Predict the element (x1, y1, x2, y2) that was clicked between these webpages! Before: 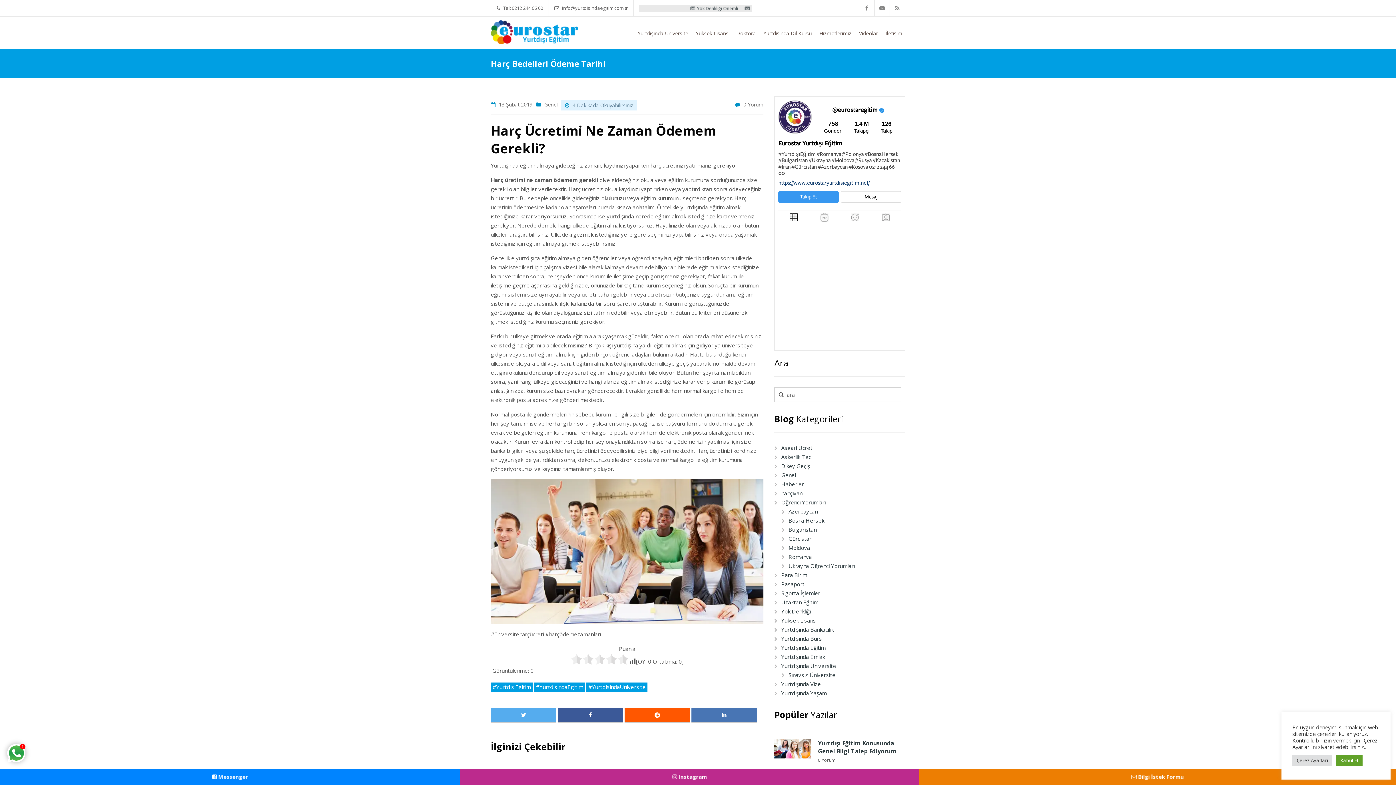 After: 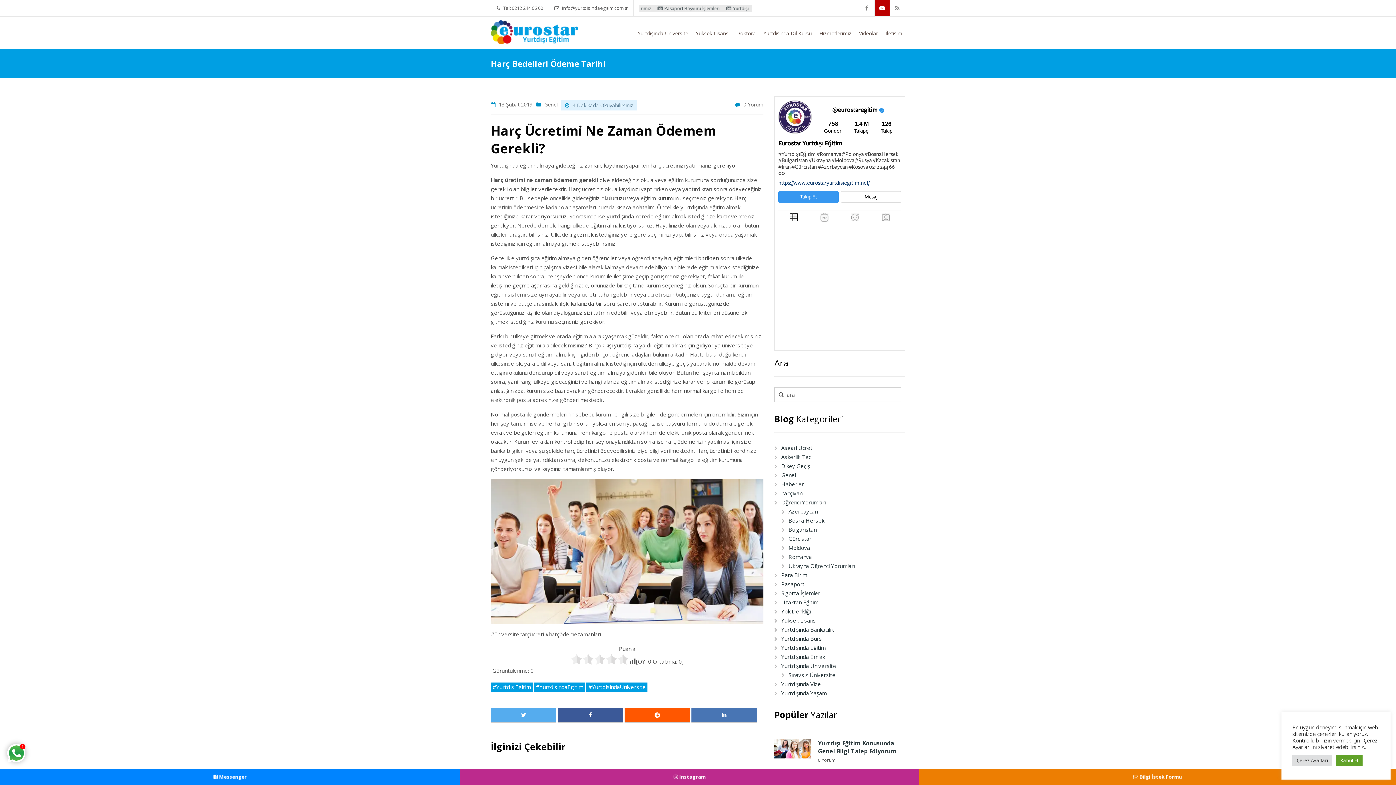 Action: bbox: (874, 0, 890, 16)